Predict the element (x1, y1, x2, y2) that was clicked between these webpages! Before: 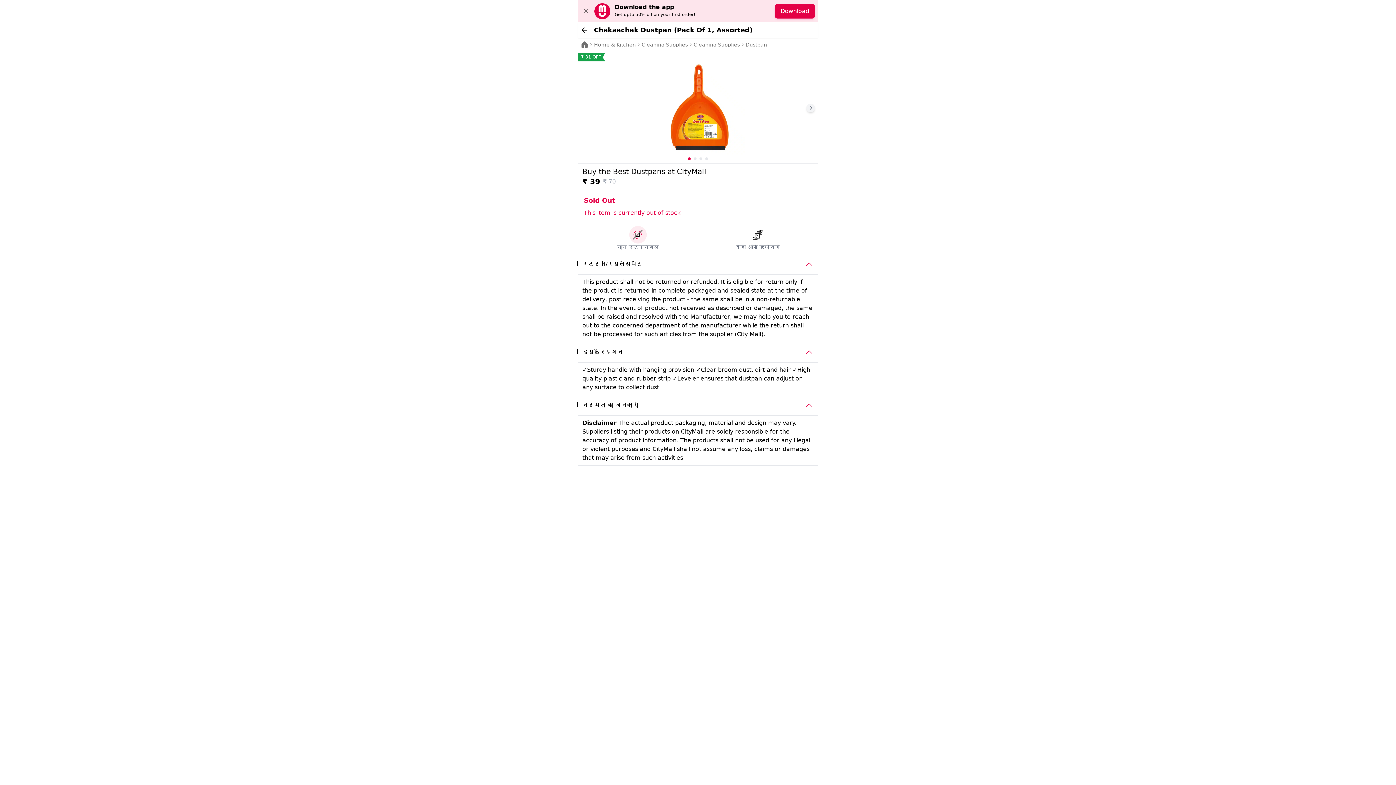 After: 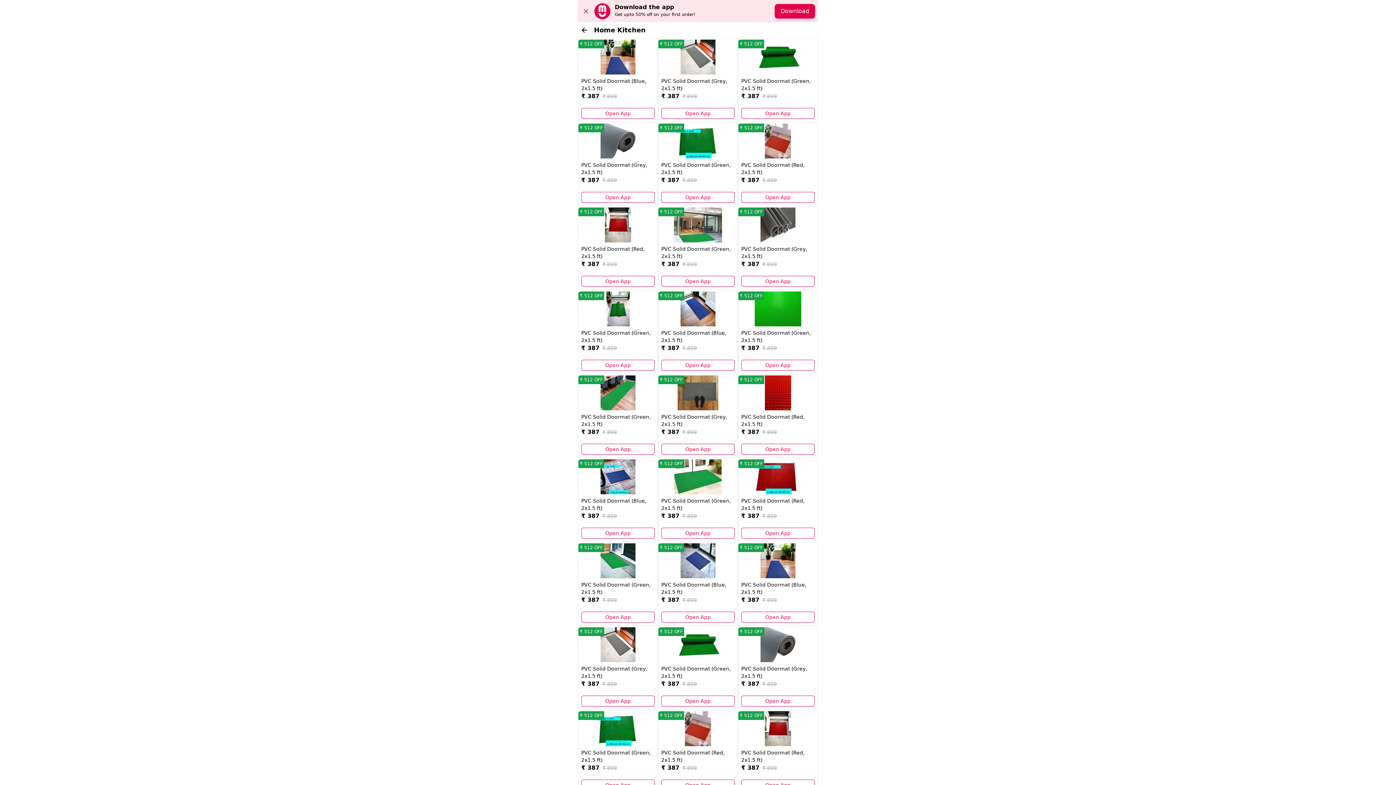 Action: bbox: (594, 42, 636, 47) label: Home & Kitchen